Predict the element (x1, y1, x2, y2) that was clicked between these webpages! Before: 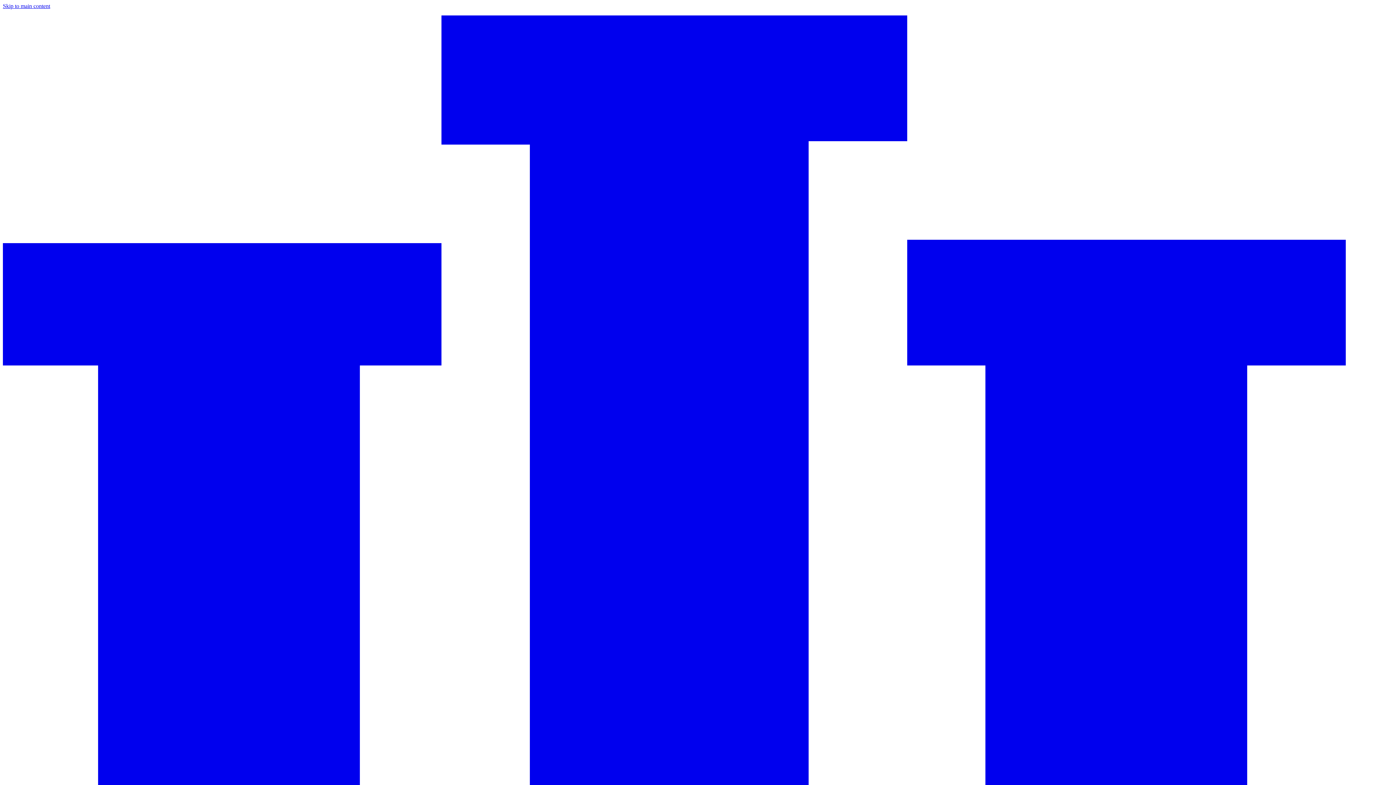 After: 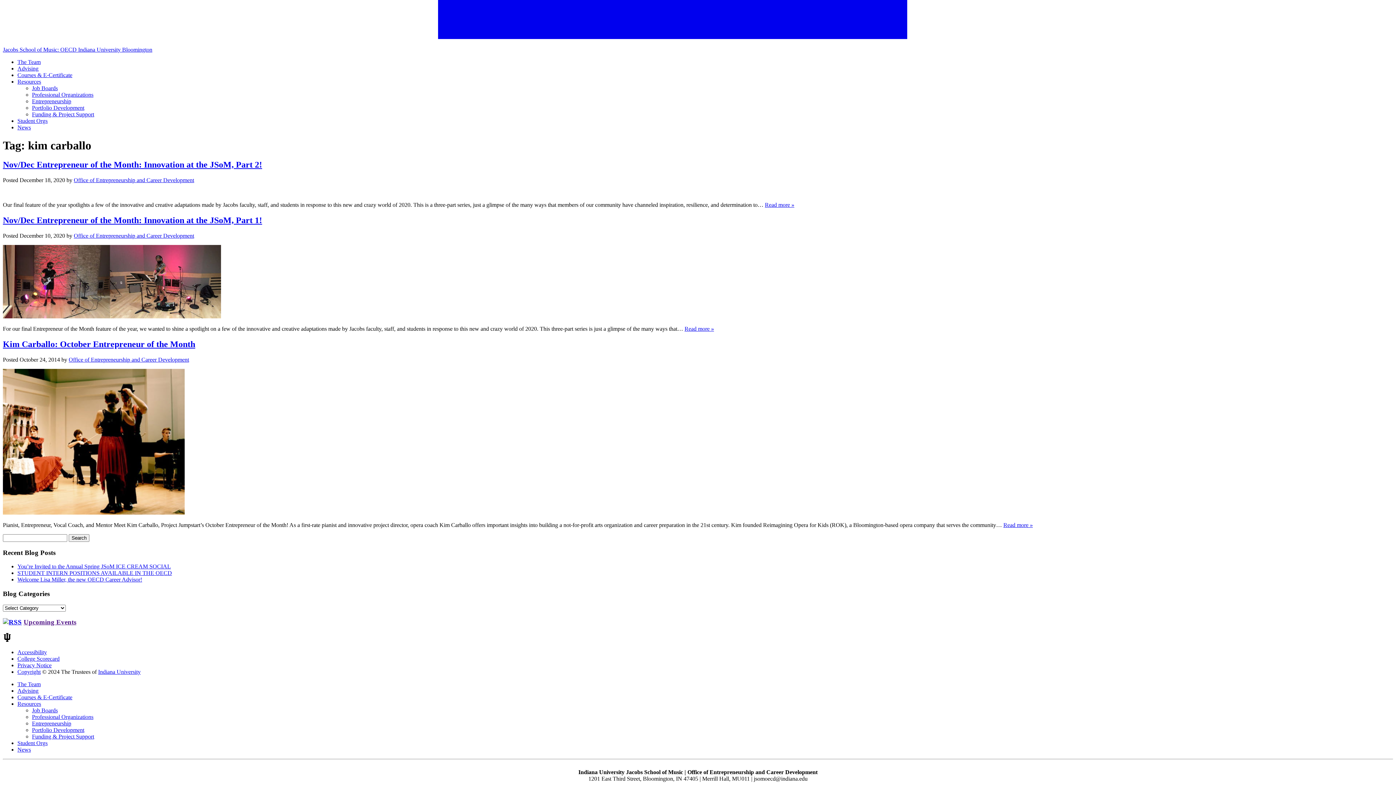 Action: label: Skip to main content bbox: (2, 2, 50, 9)